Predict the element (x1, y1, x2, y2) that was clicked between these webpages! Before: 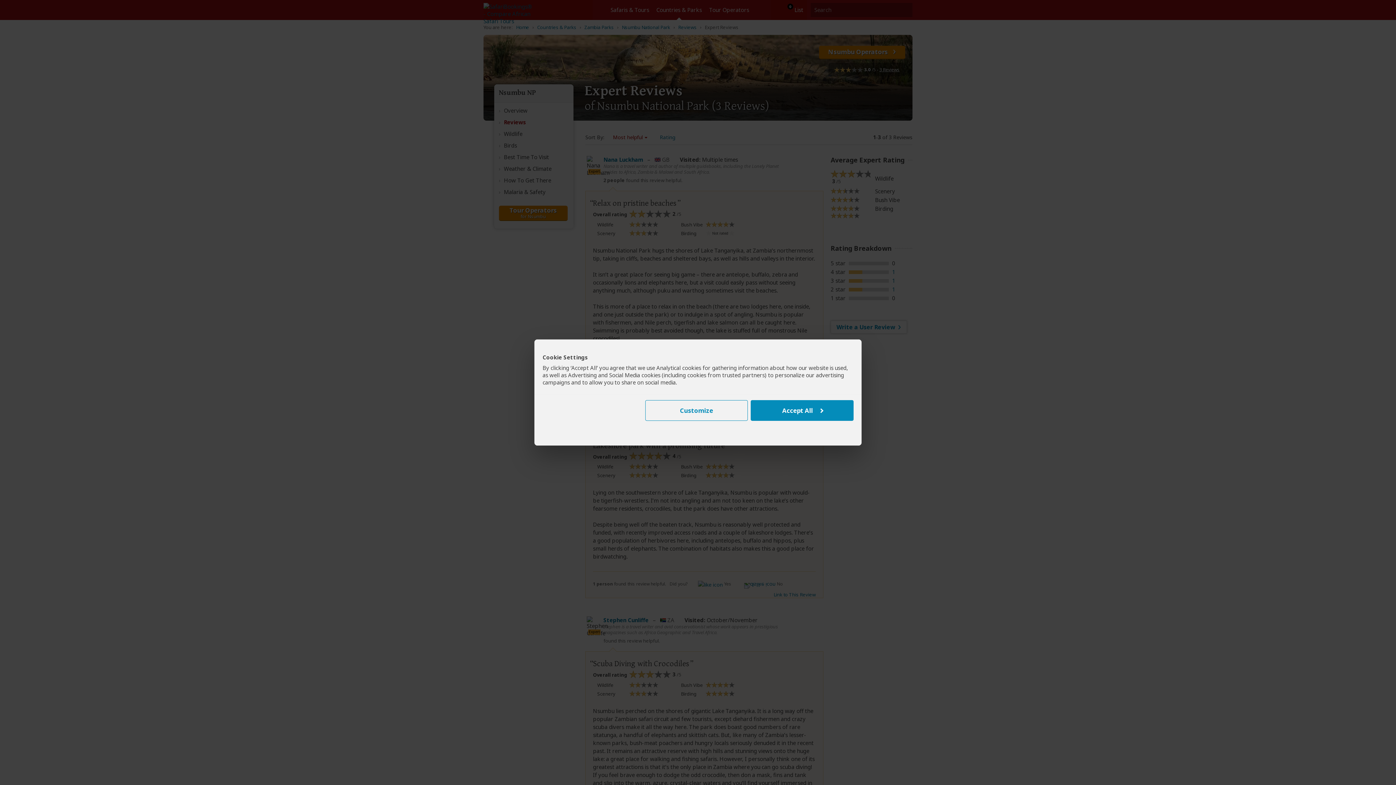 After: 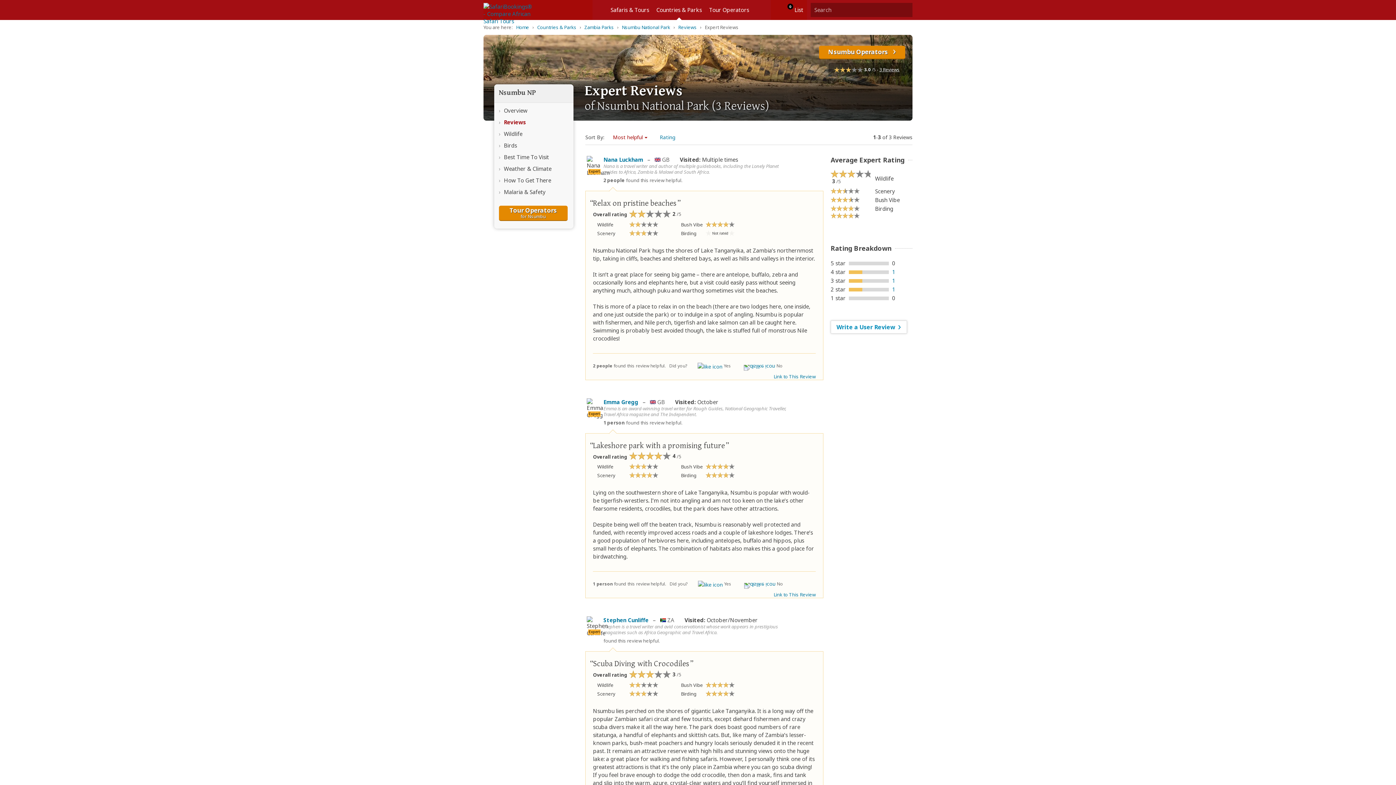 Action: label: Accept All bbox: (751, 400, 853, 420)